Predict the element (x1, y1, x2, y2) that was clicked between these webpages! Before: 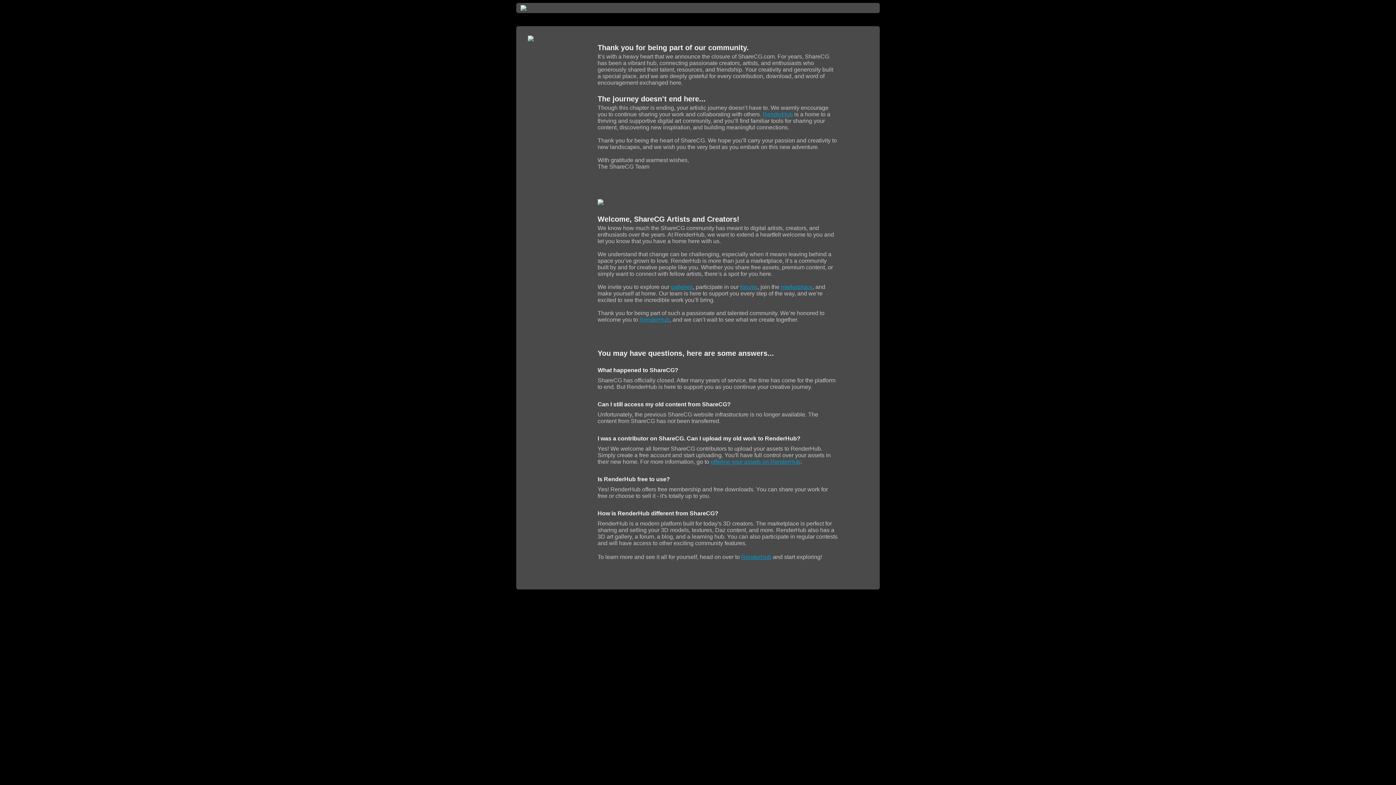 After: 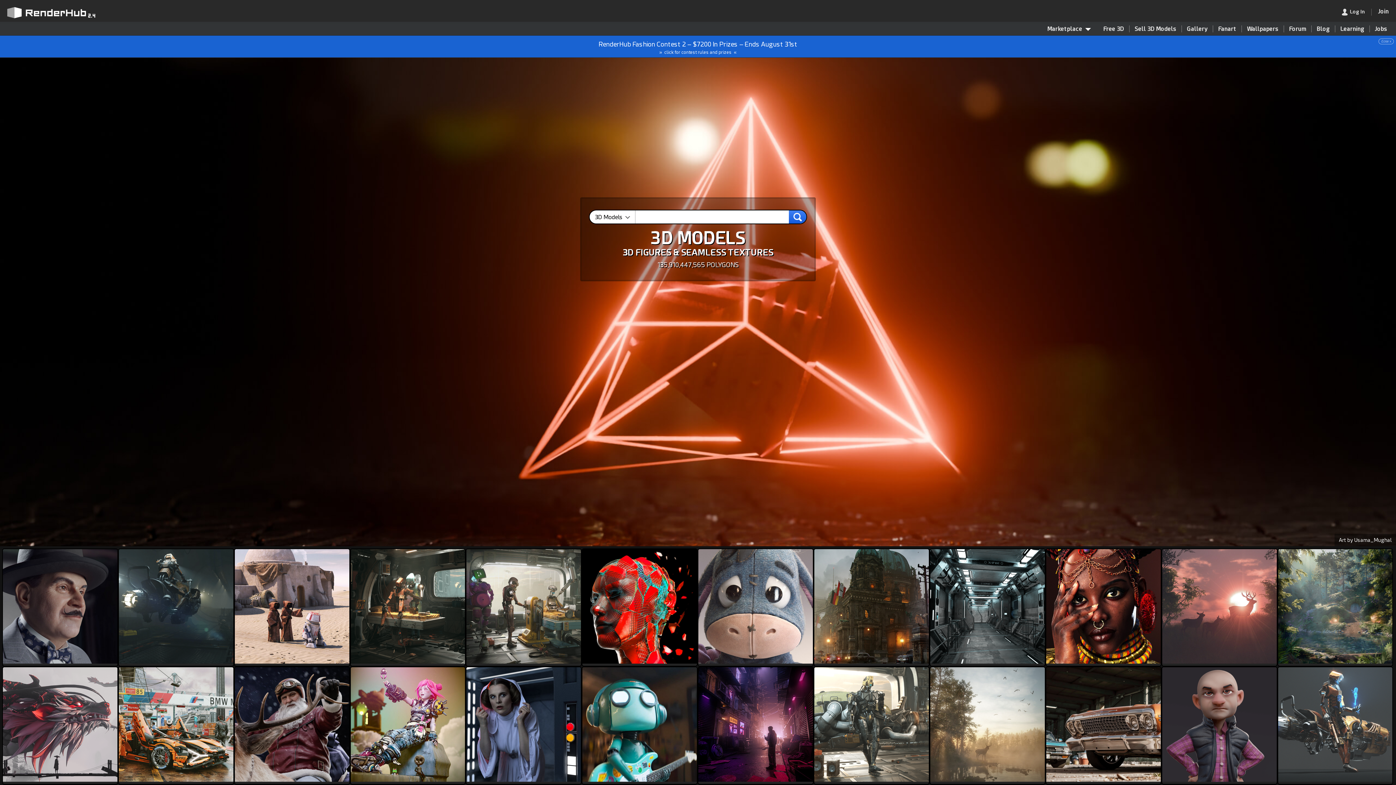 Action: label: RenderHub bbox: (639, 316, 669, 322)